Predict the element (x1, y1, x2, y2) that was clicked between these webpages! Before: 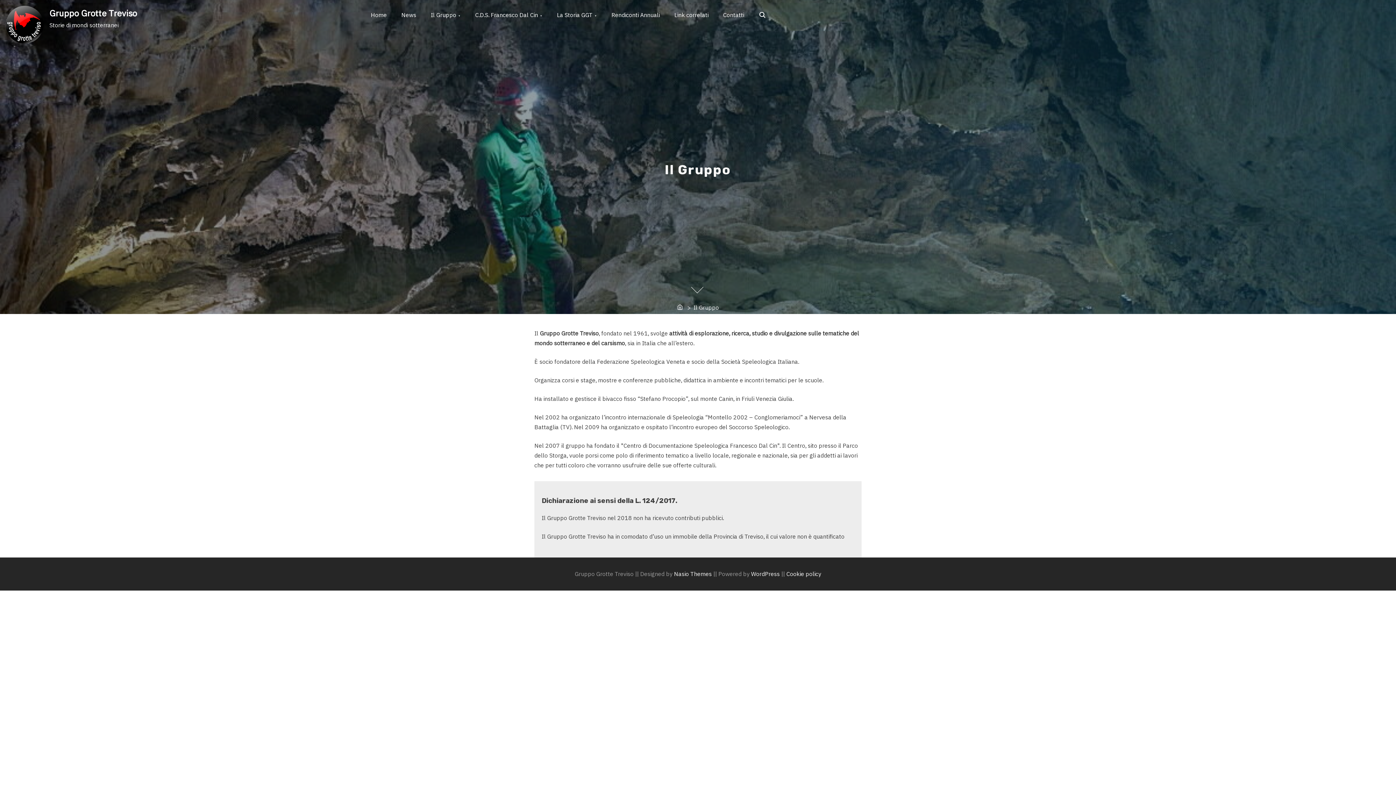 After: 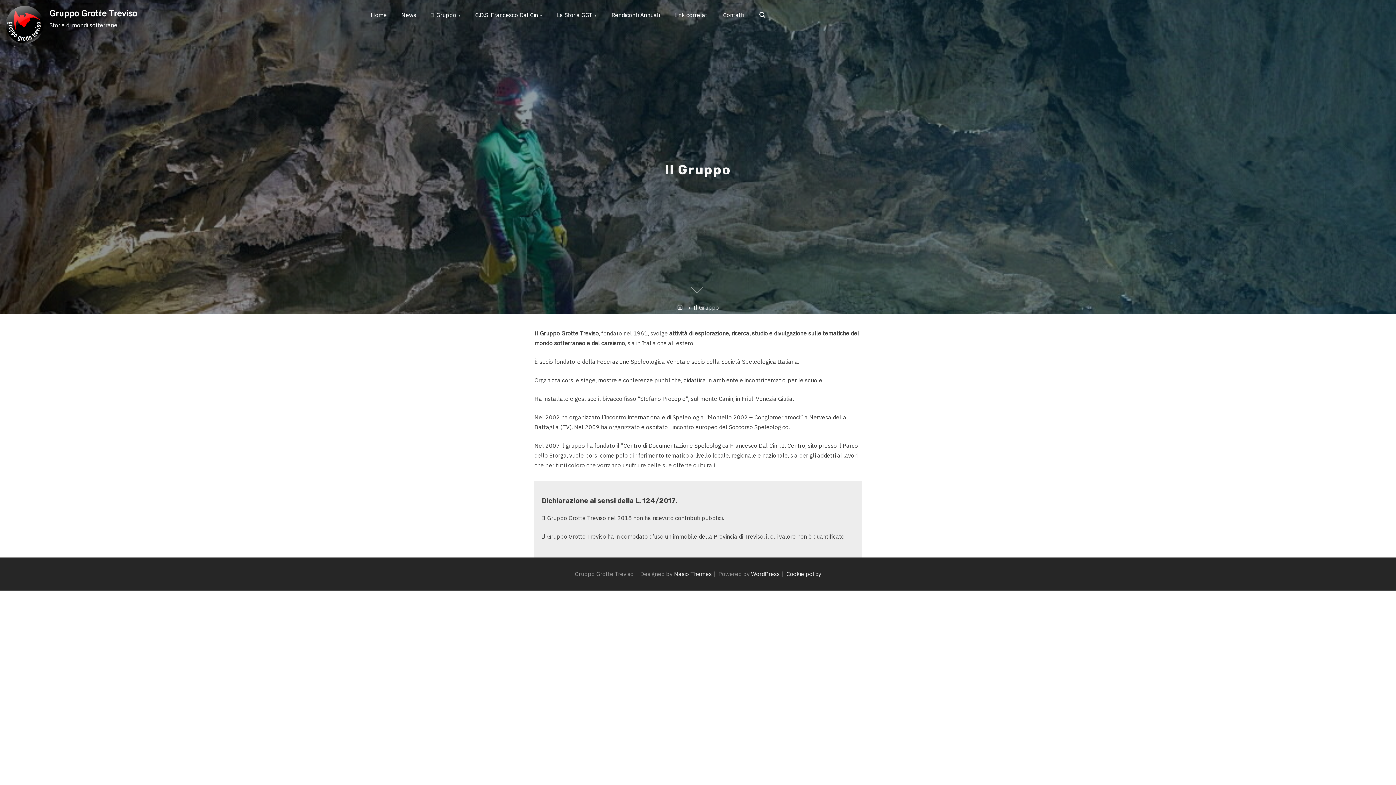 Action: label: Il Gruppo bbox: (423, 2, 468, 27)